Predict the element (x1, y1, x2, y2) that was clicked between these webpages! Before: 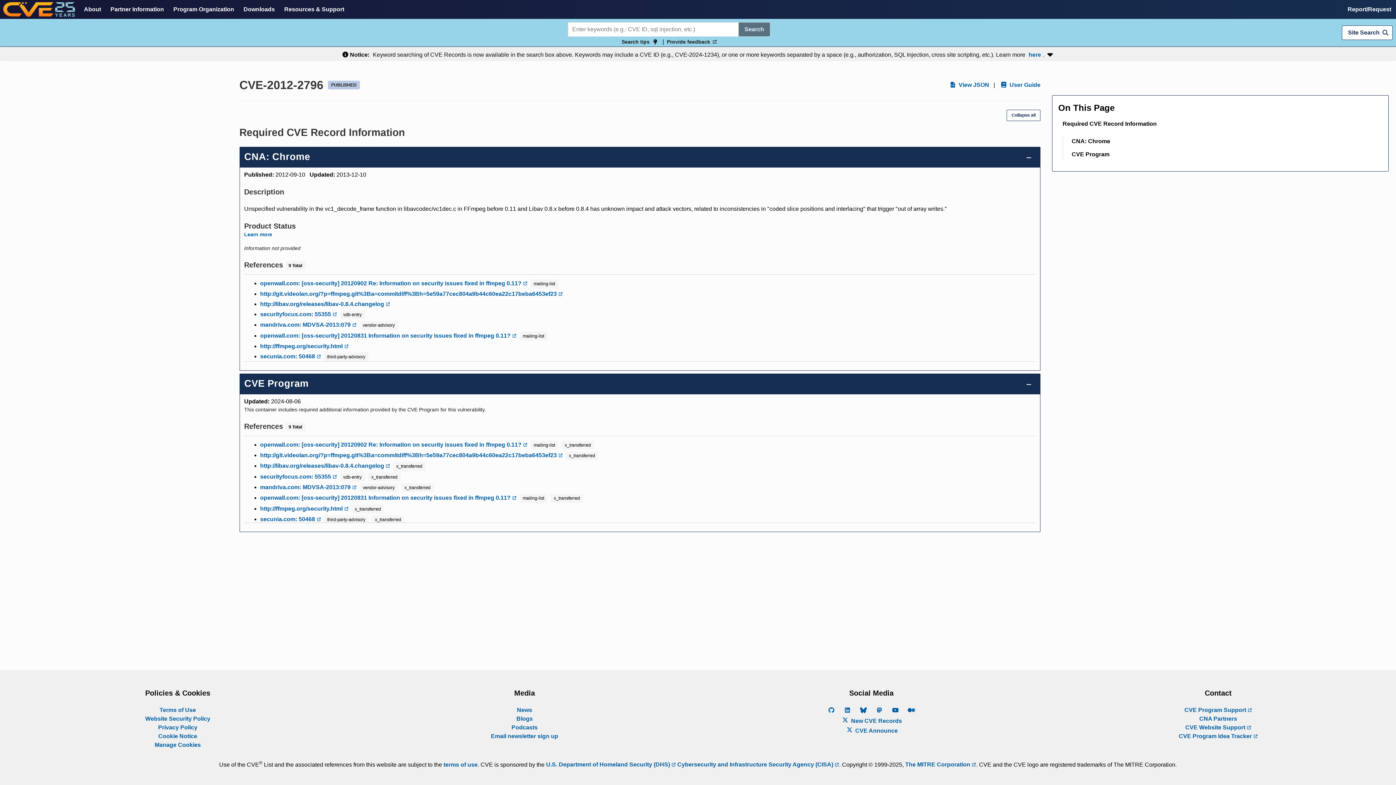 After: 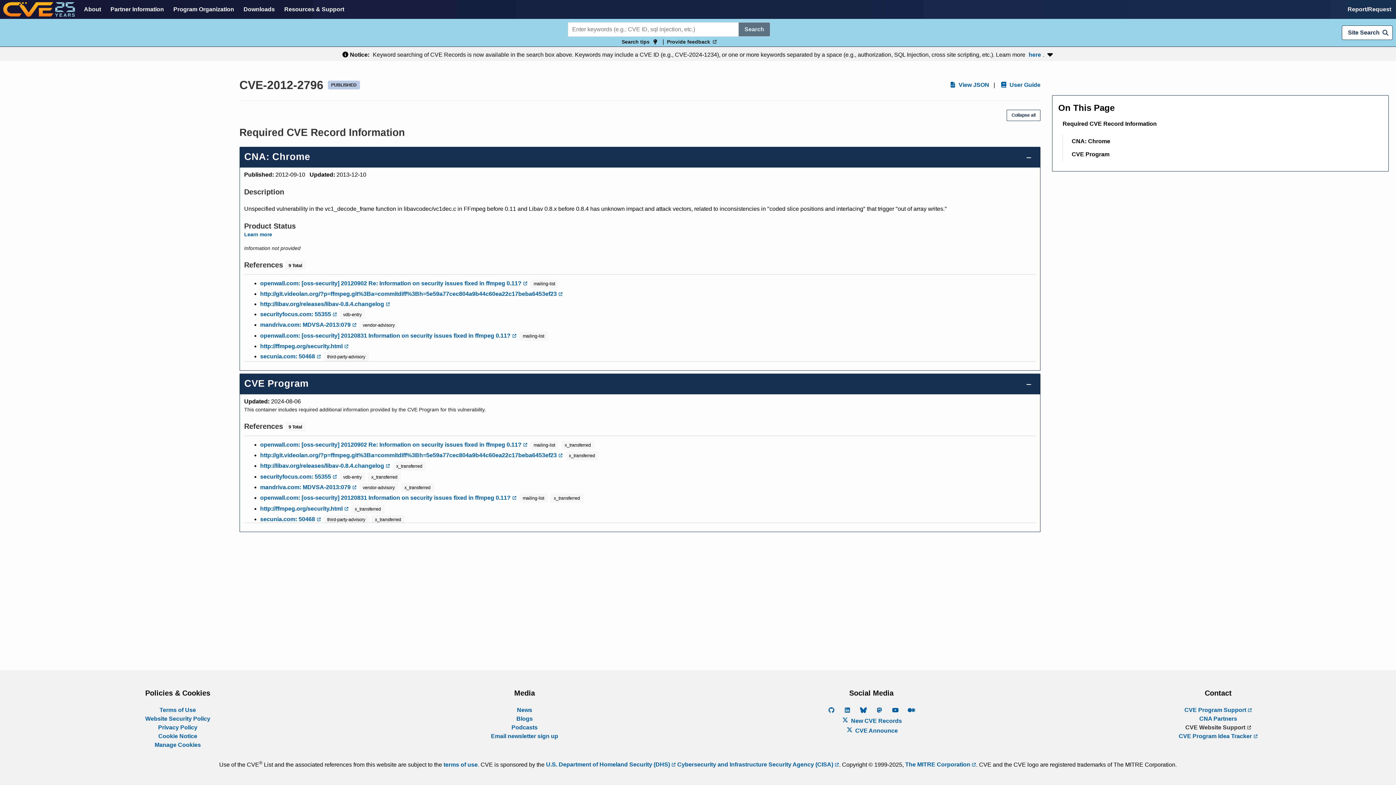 Action: bbox: (1185, 723, 1251, 732) label: CVE Website Support 